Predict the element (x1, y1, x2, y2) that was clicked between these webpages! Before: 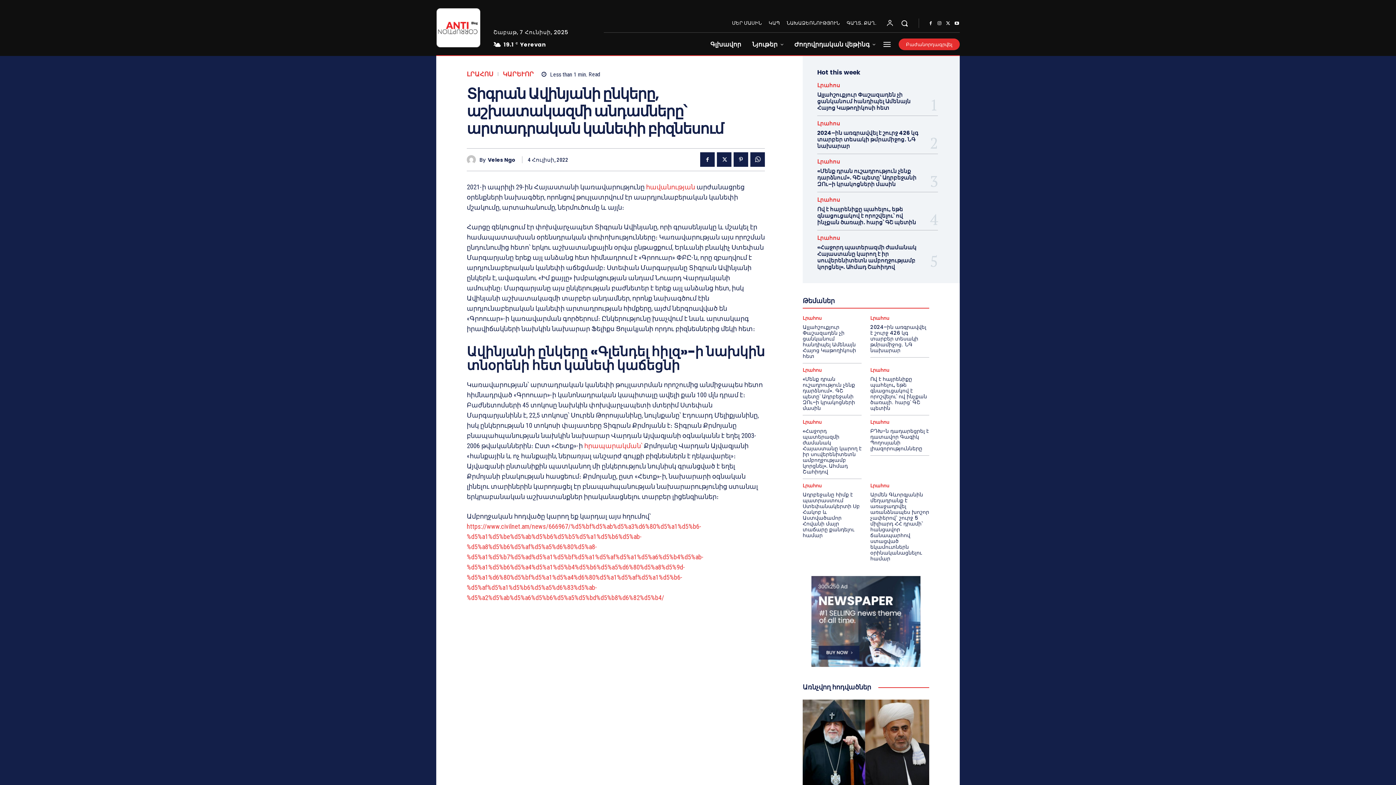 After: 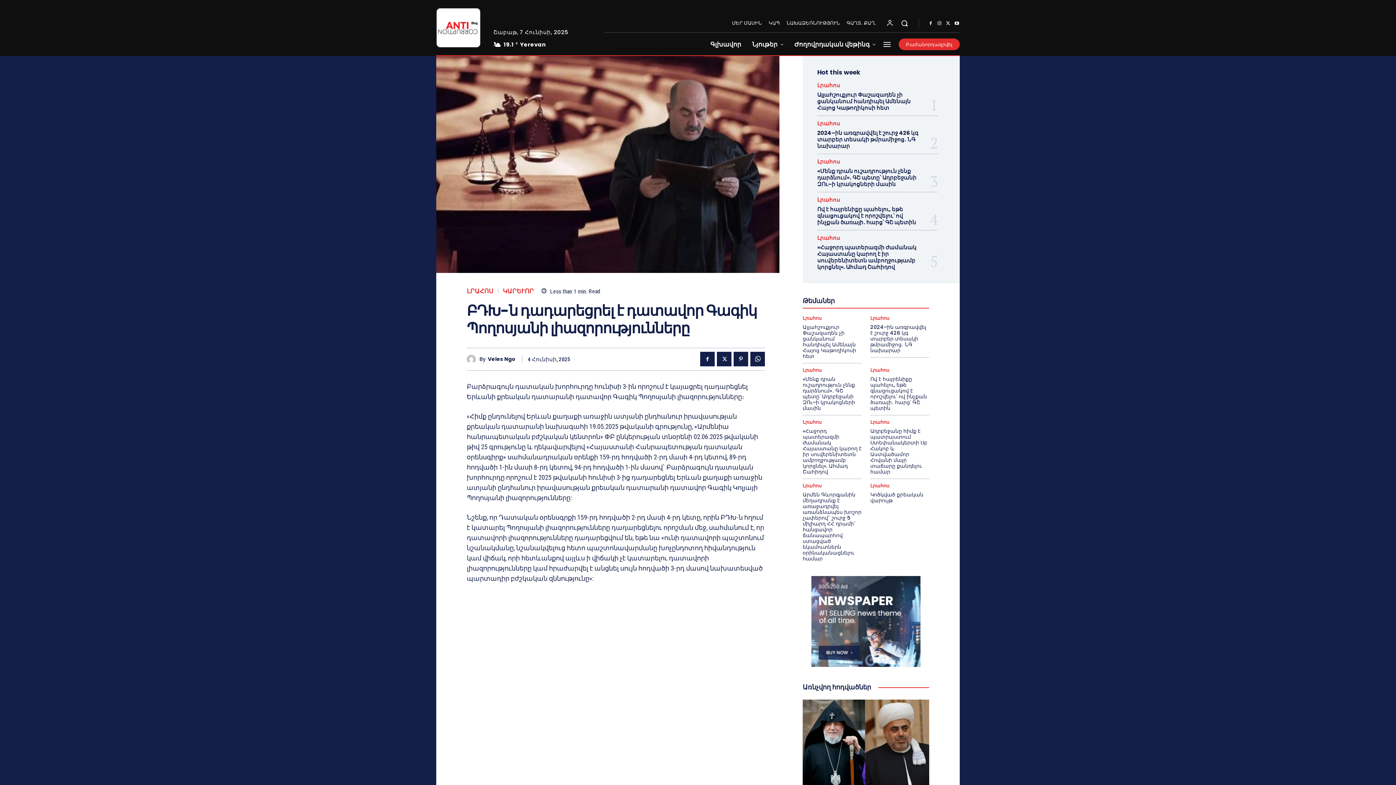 Action: bbox: (870, 427, 929, 452) label: ԲԴԽ-ն դադարեցրել է դատավոր Գագիկ Պողոսյանի լիազորությունները